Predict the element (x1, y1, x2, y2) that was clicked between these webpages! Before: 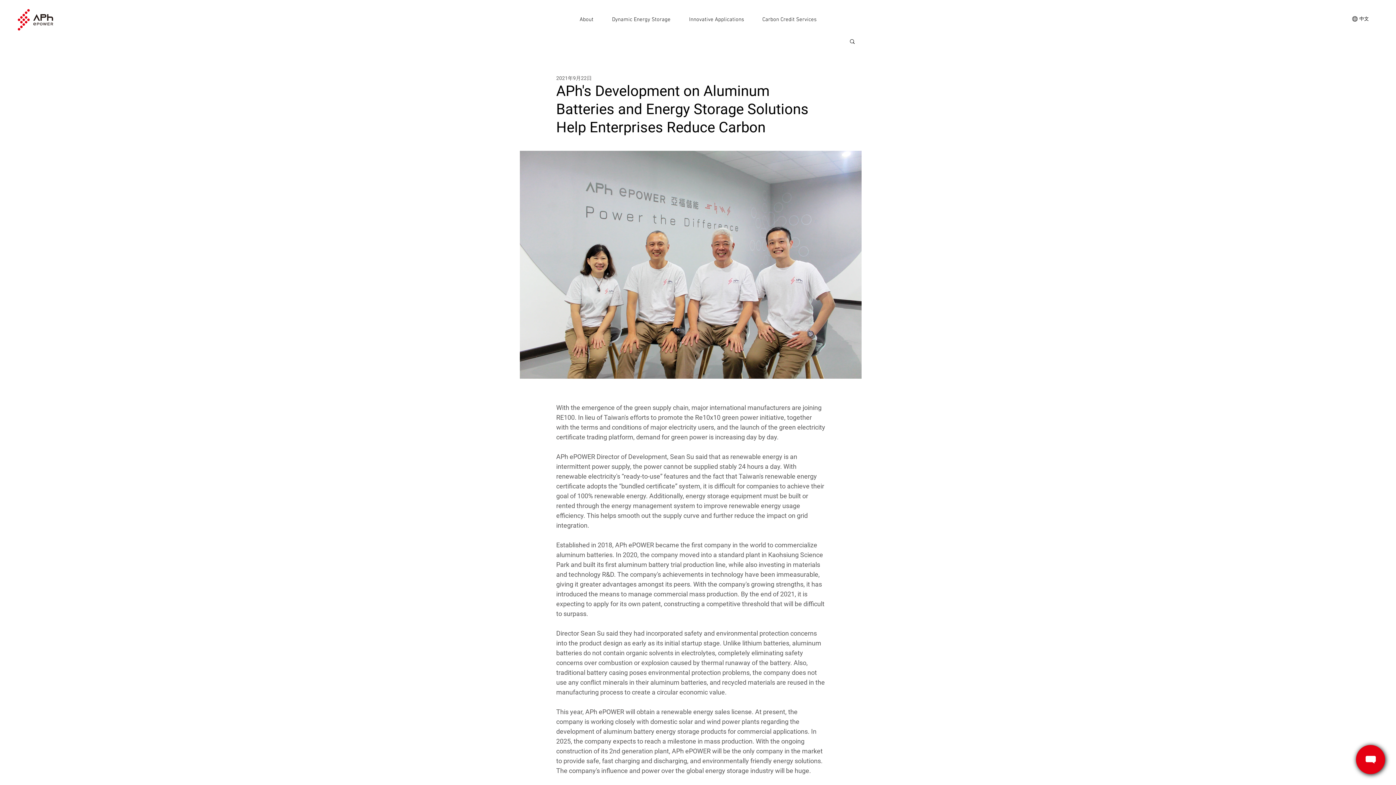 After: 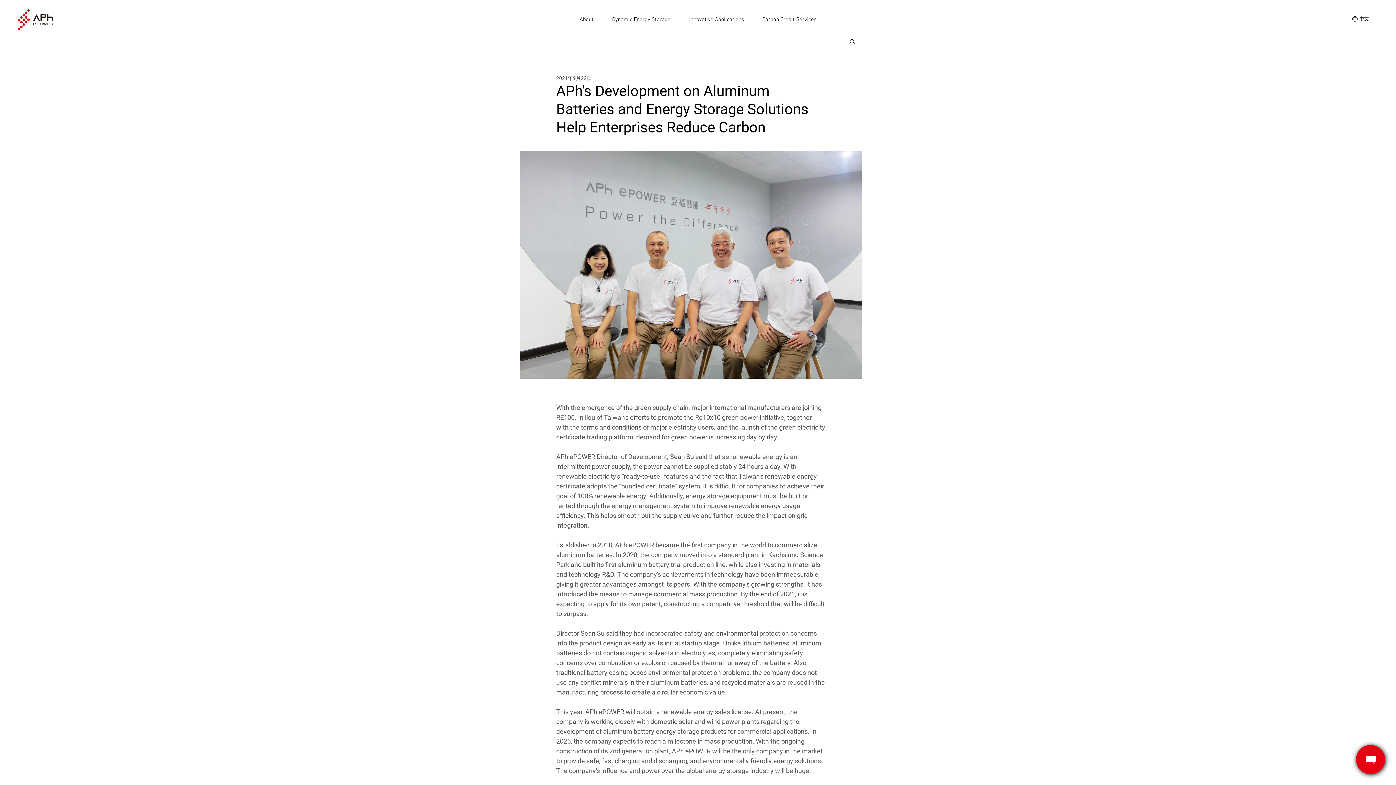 Action: bbox: (570, 10, 602, 28) label: About